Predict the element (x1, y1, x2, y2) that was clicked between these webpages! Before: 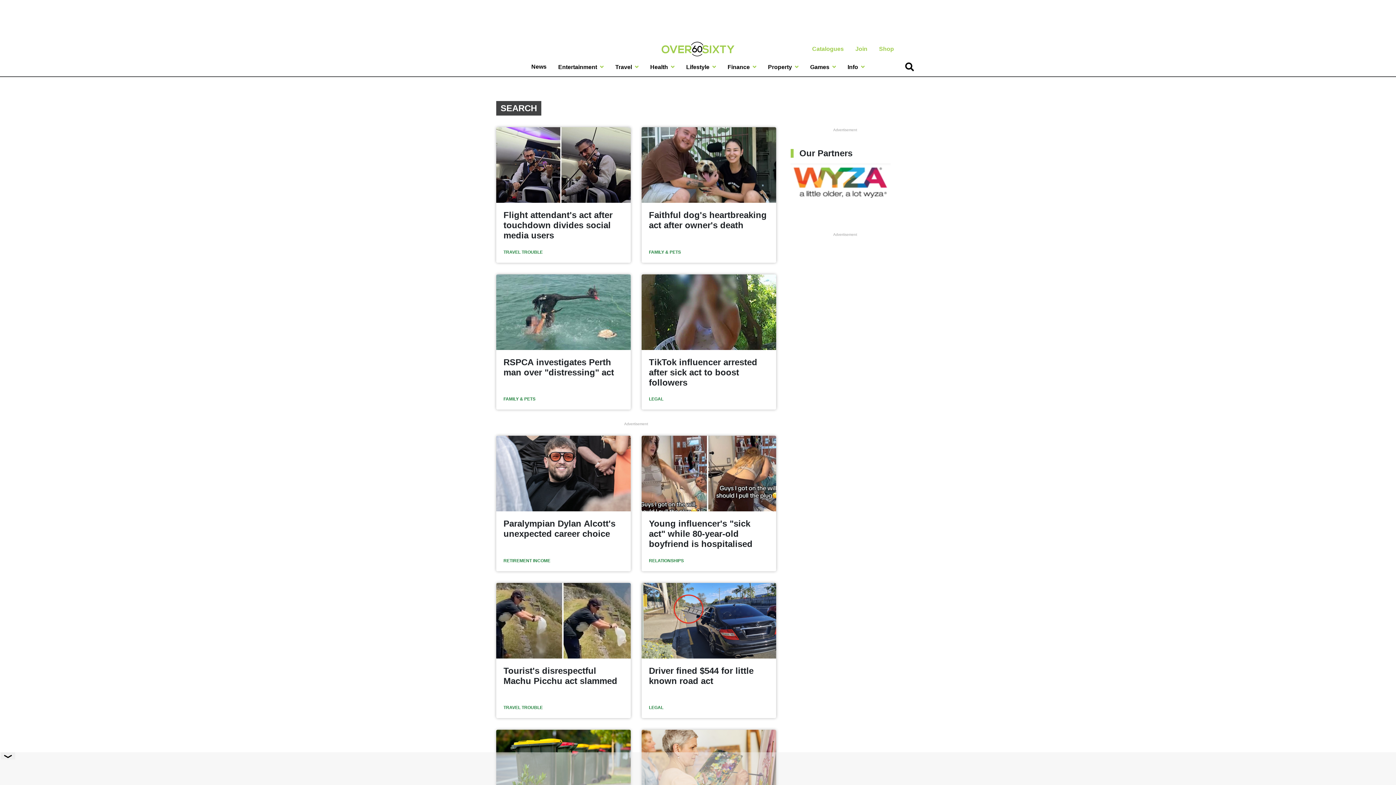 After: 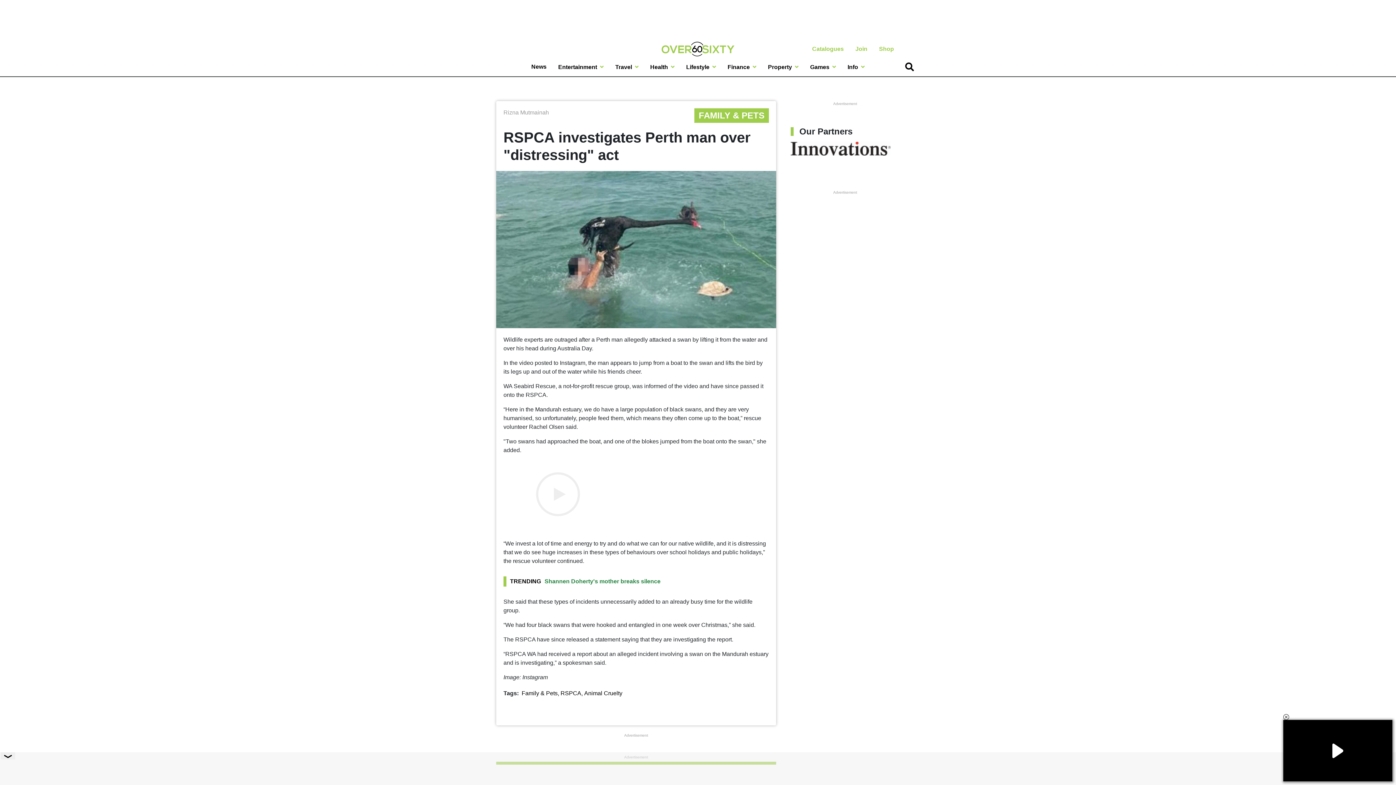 Action: bbox: (496, 274, 630, 409) label: RSPCA investigates Perth man over "distressing" act

FAMILY & PETS